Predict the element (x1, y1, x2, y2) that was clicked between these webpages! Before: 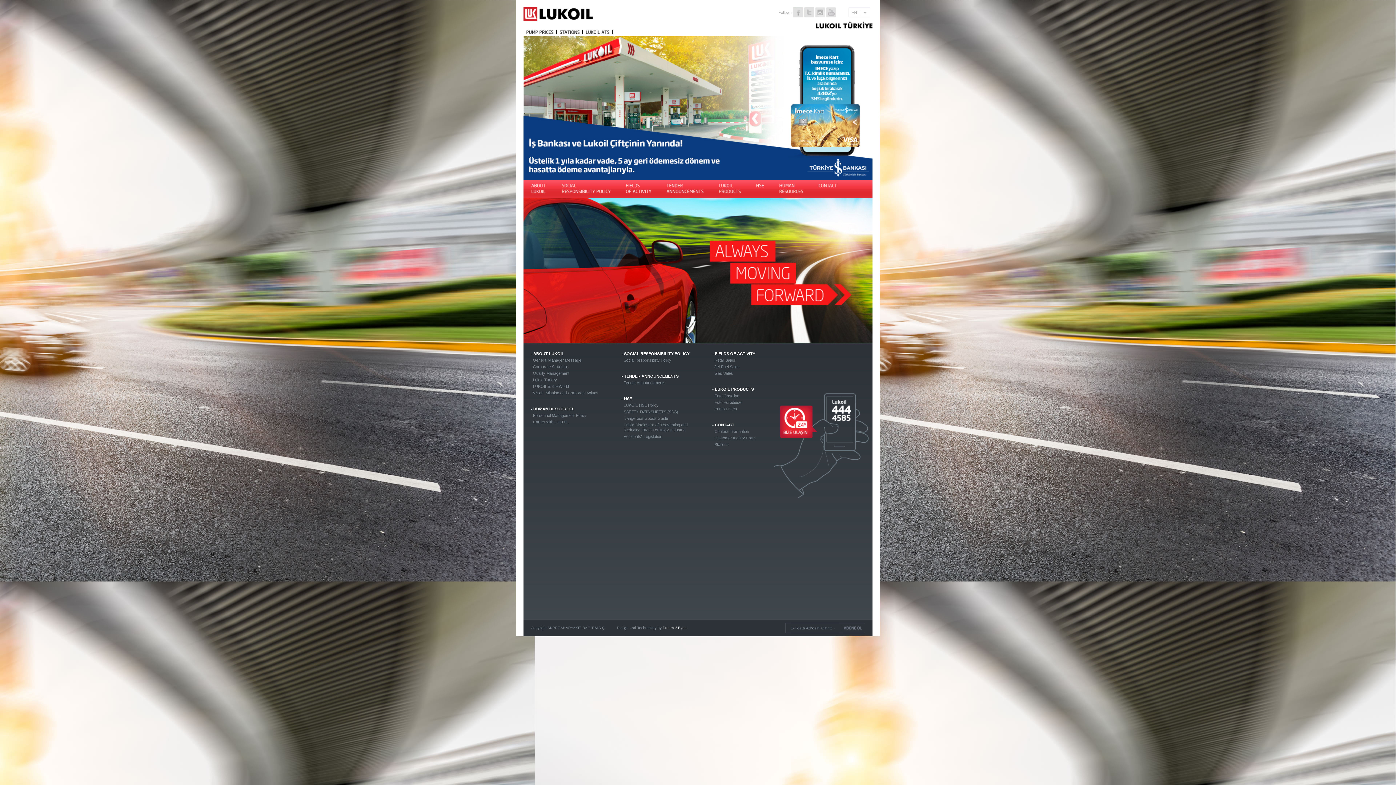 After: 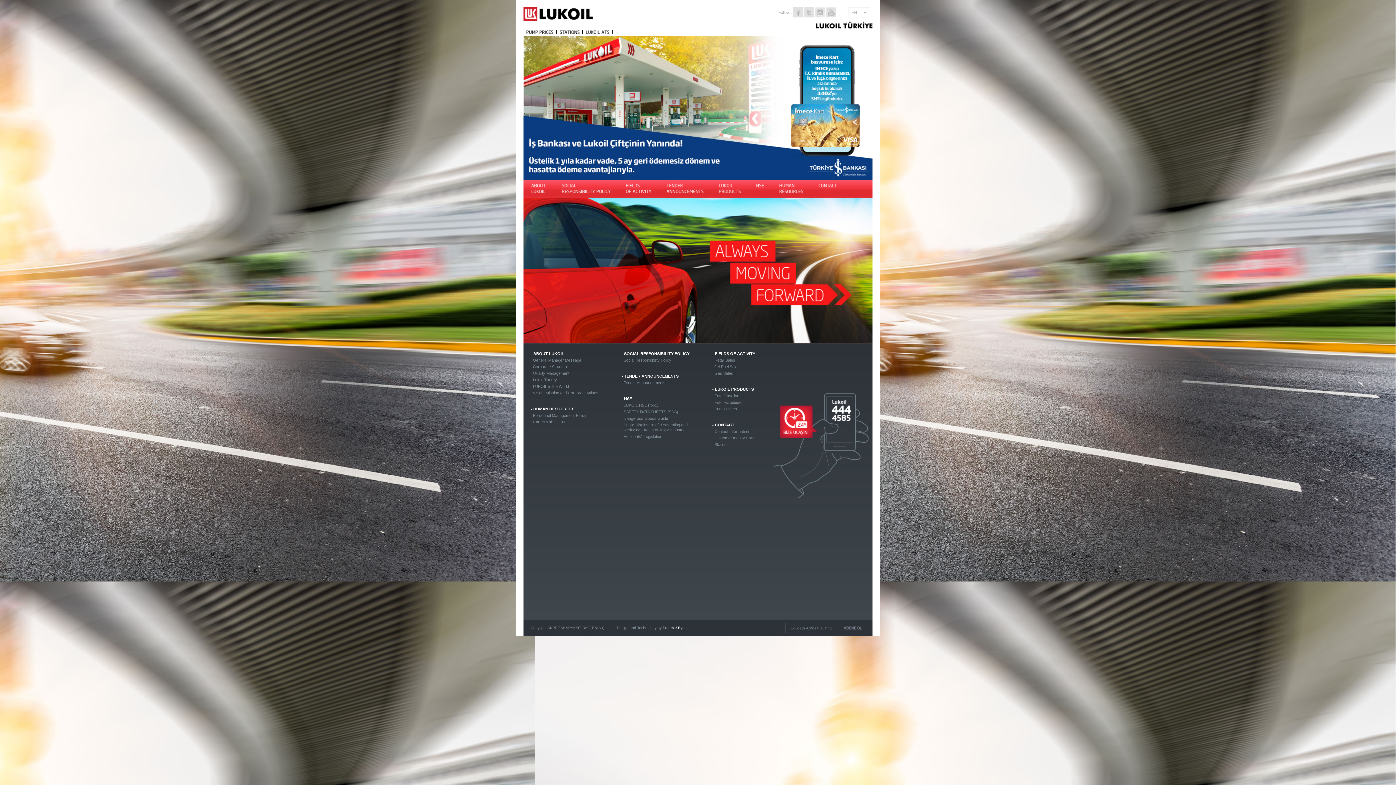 Action: bbox: (712, 422, 734, 427) label: - CONTACT